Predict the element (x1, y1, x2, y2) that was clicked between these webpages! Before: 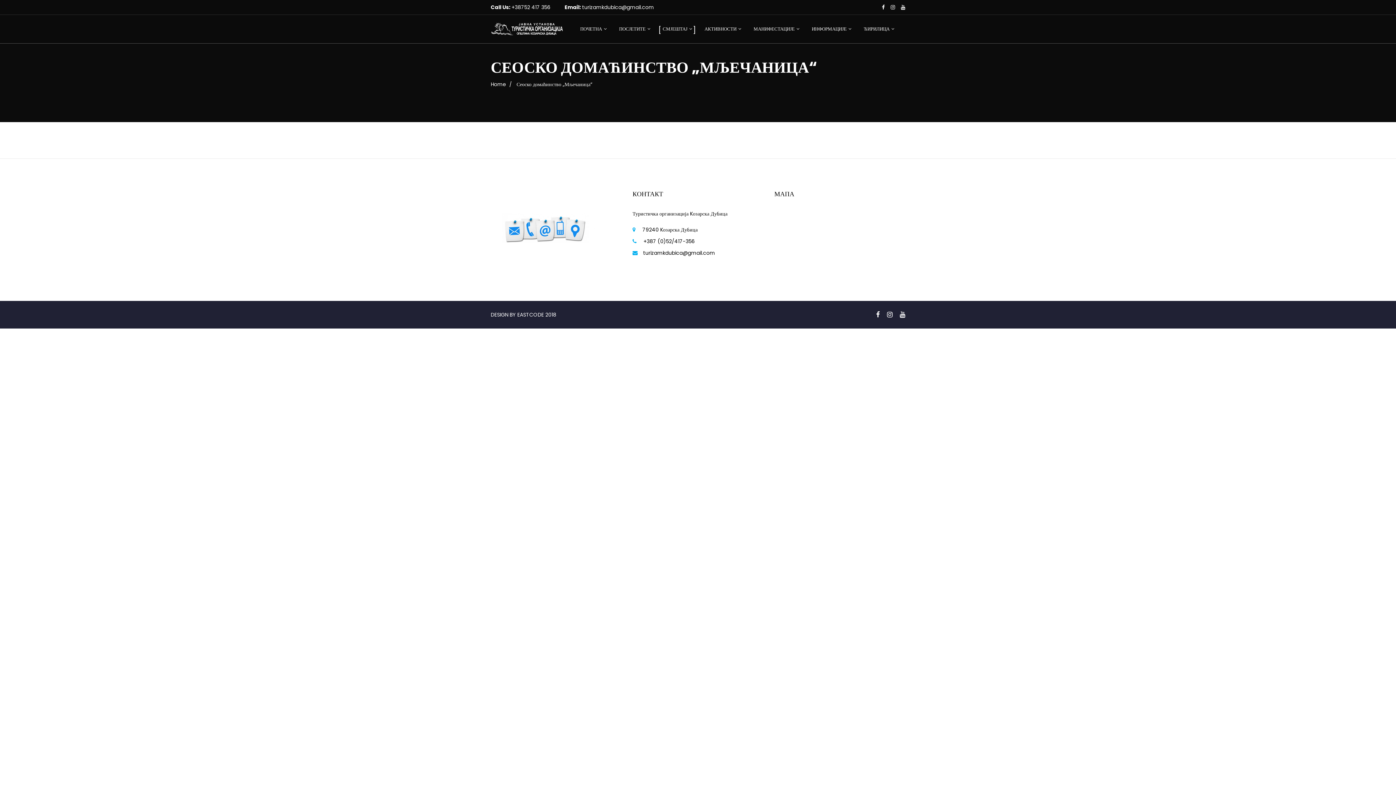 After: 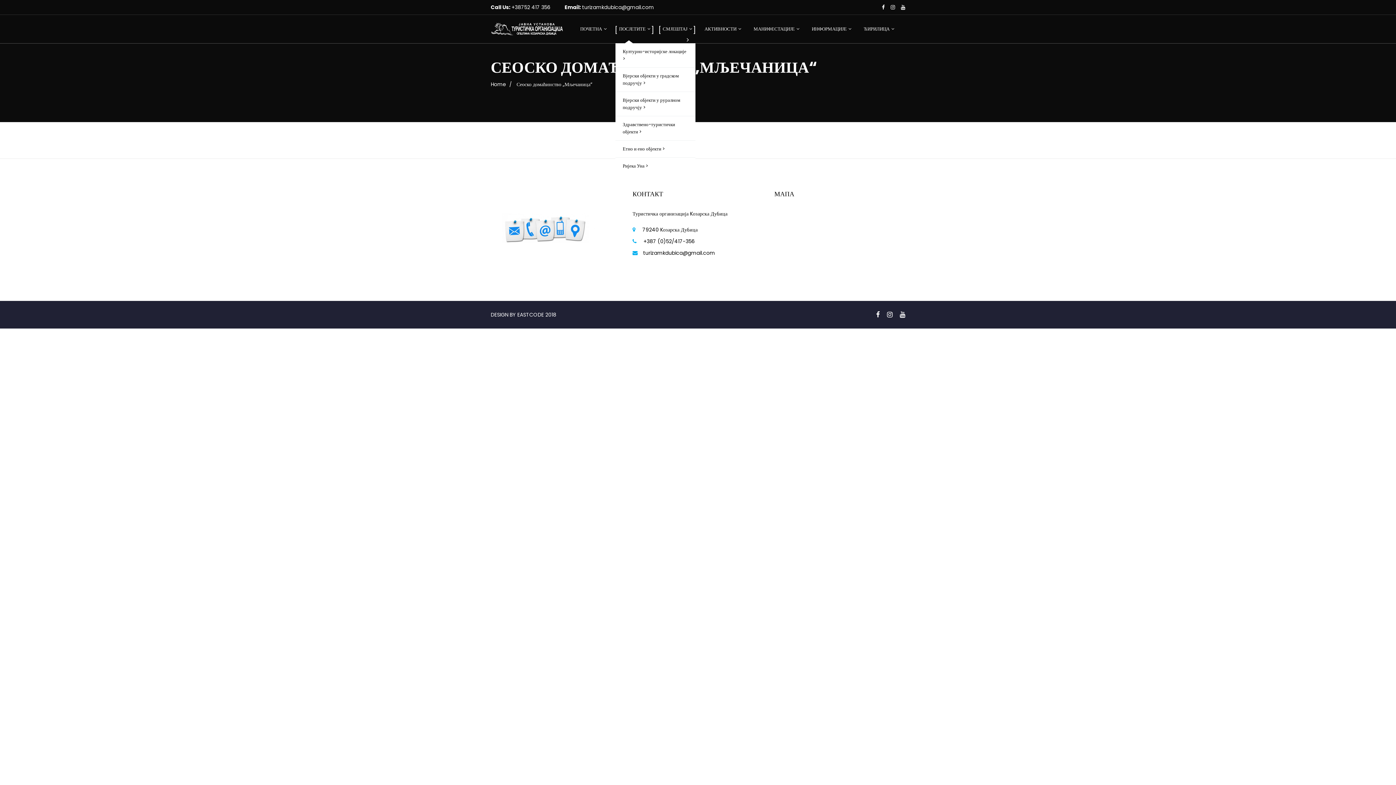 Action: label: ПОСЈЕТИТЕ bbox: (619, 14, 645, 43)